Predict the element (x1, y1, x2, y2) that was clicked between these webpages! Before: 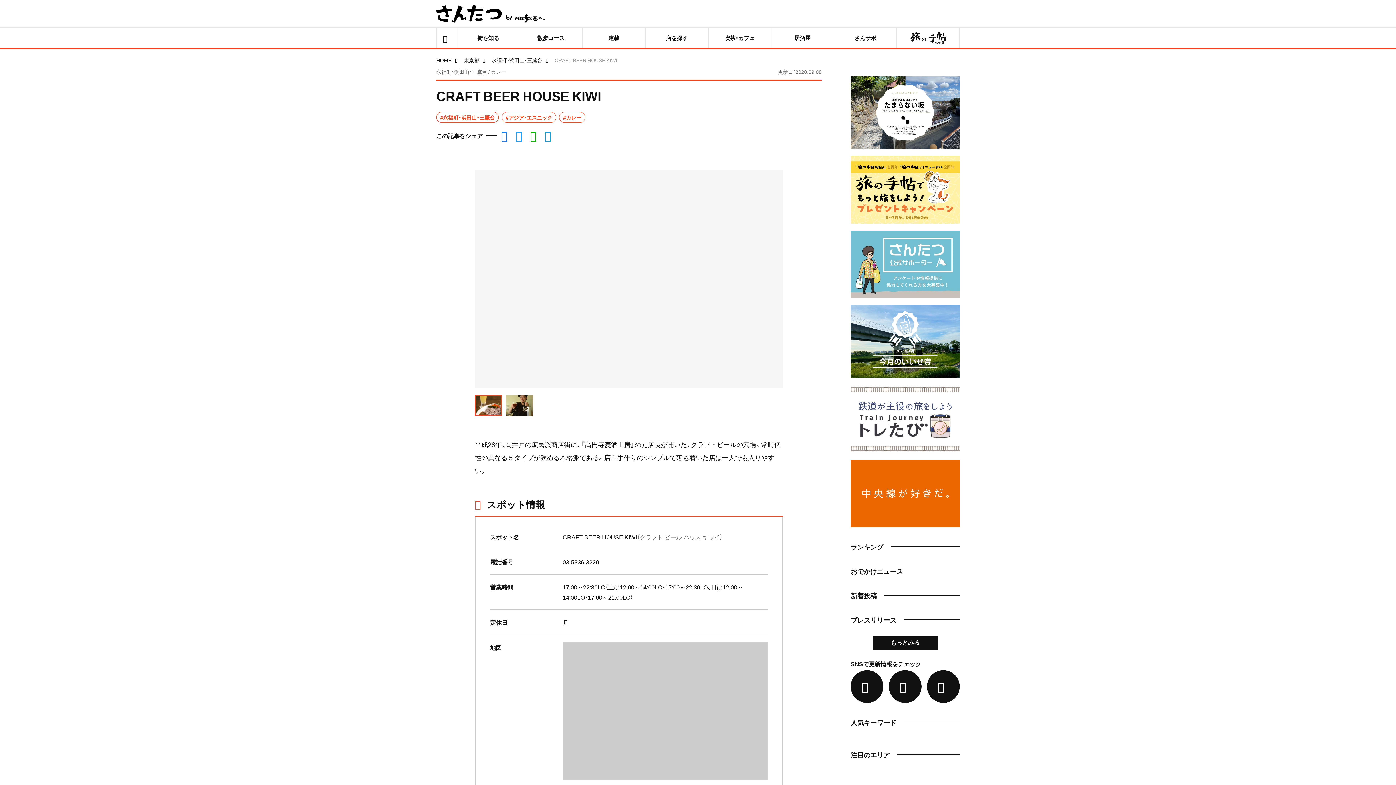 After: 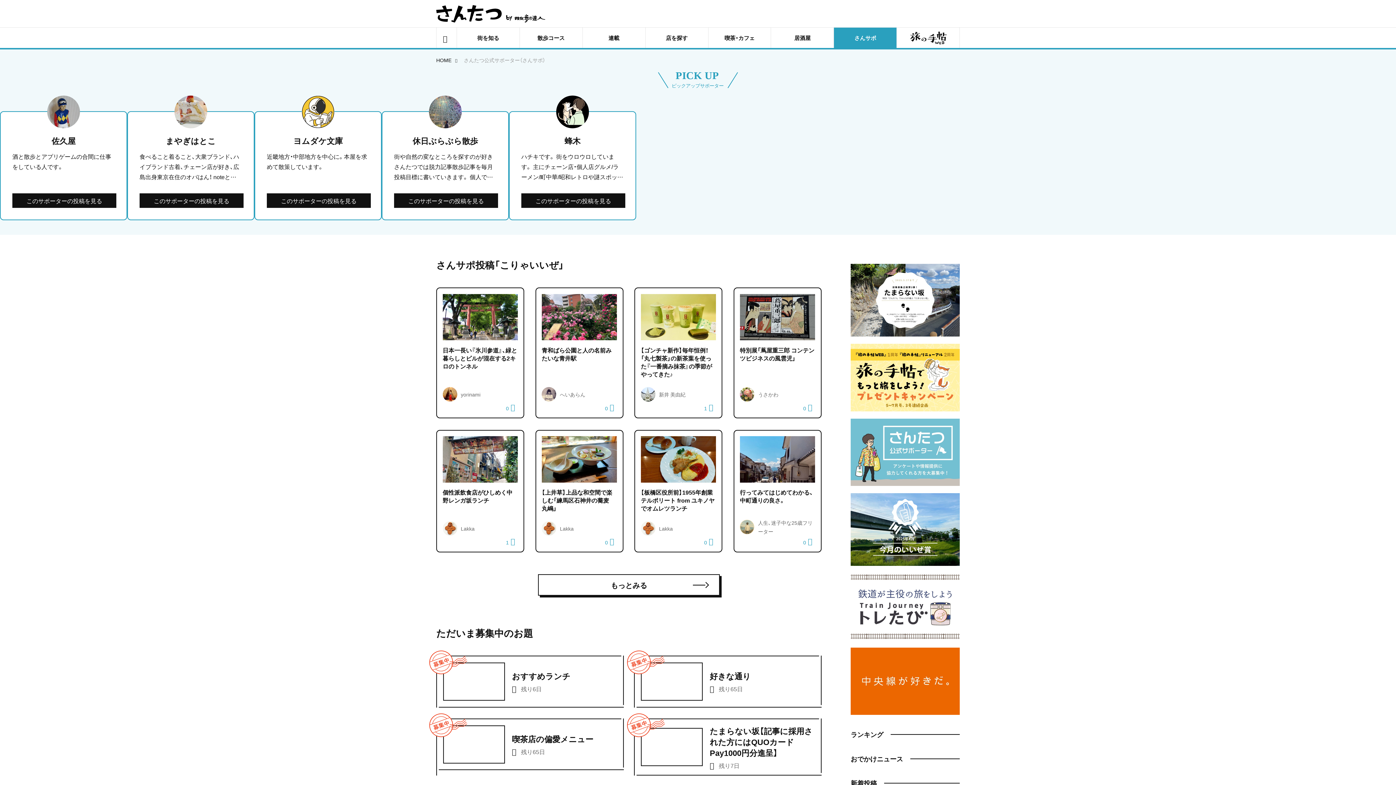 Action: bbox: (834, 27, 896, 48) label: さんサポ